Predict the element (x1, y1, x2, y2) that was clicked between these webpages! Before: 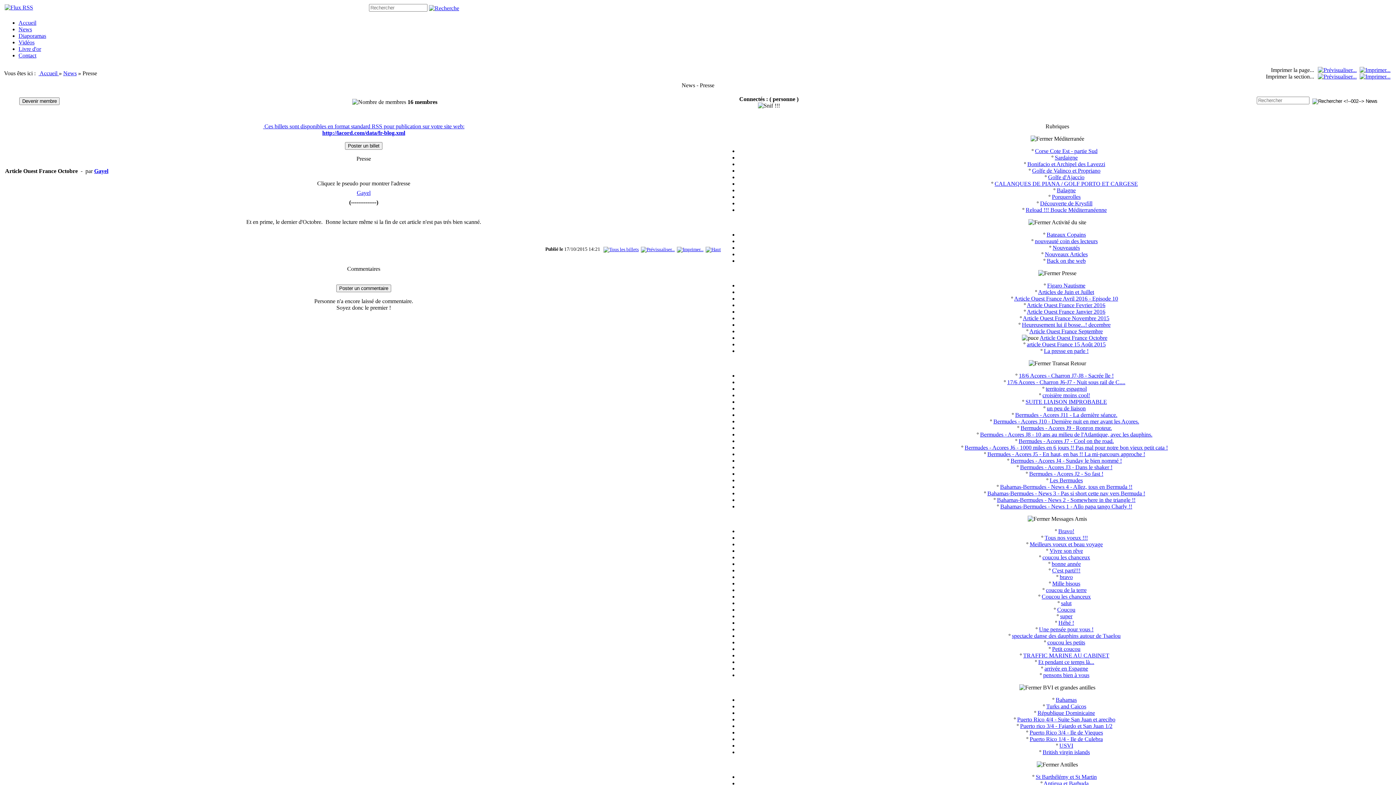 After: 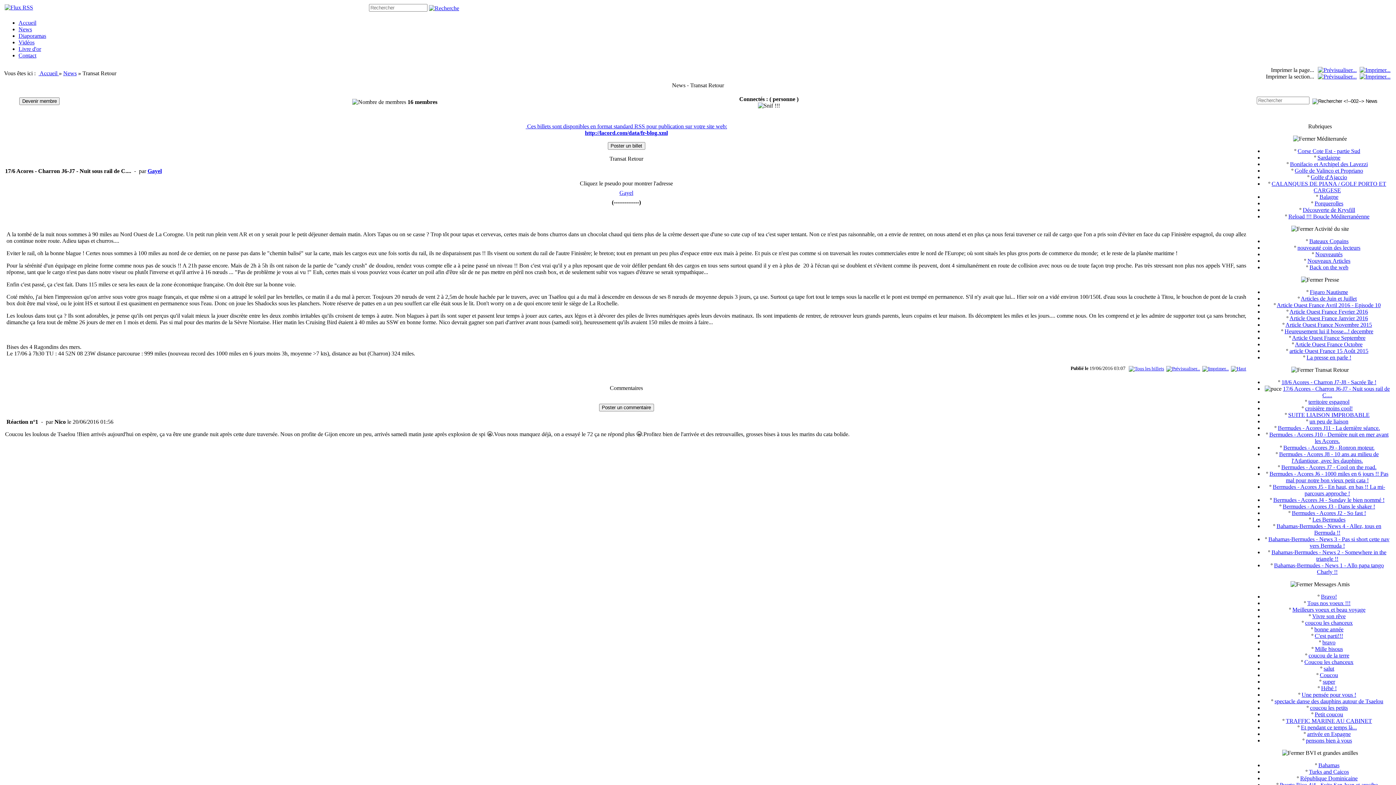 Action: bbox: (1007, 379, 1125, 385) label: 17/6 Acores - Charron J6-J7 - Nuit sous rail de C....